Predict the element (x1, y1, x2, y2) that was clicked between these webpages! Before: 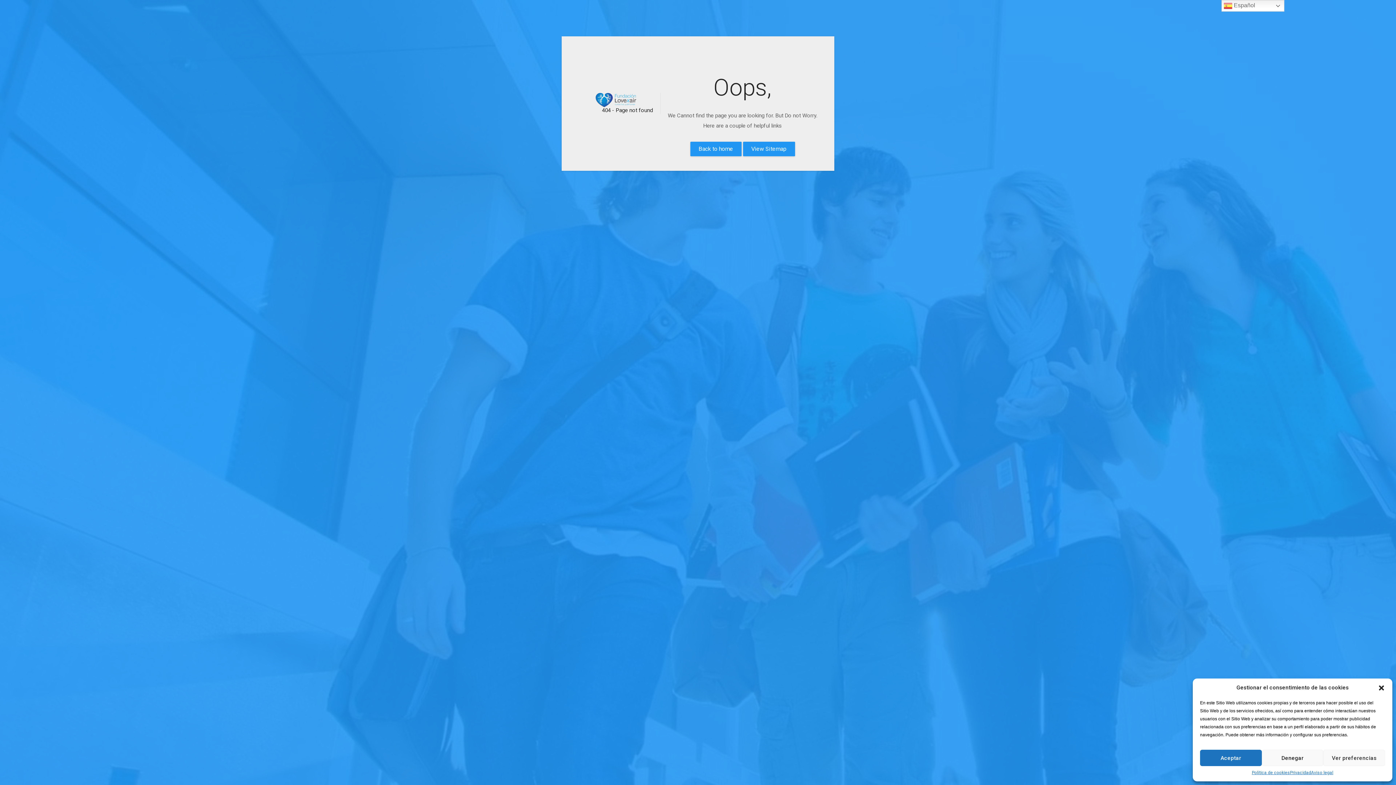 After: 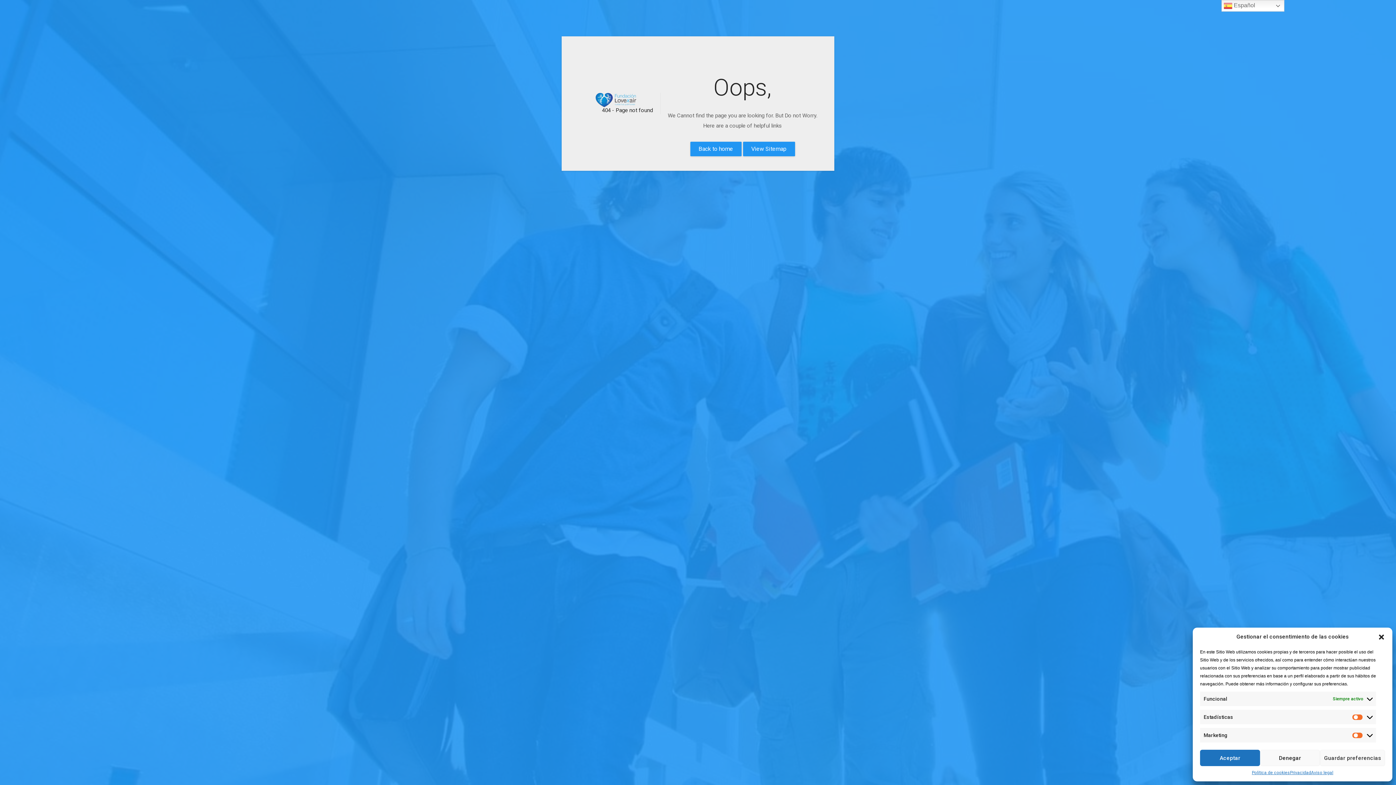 Action: label: Ver preferencias bbox: (1323, 750, 1385, 766)